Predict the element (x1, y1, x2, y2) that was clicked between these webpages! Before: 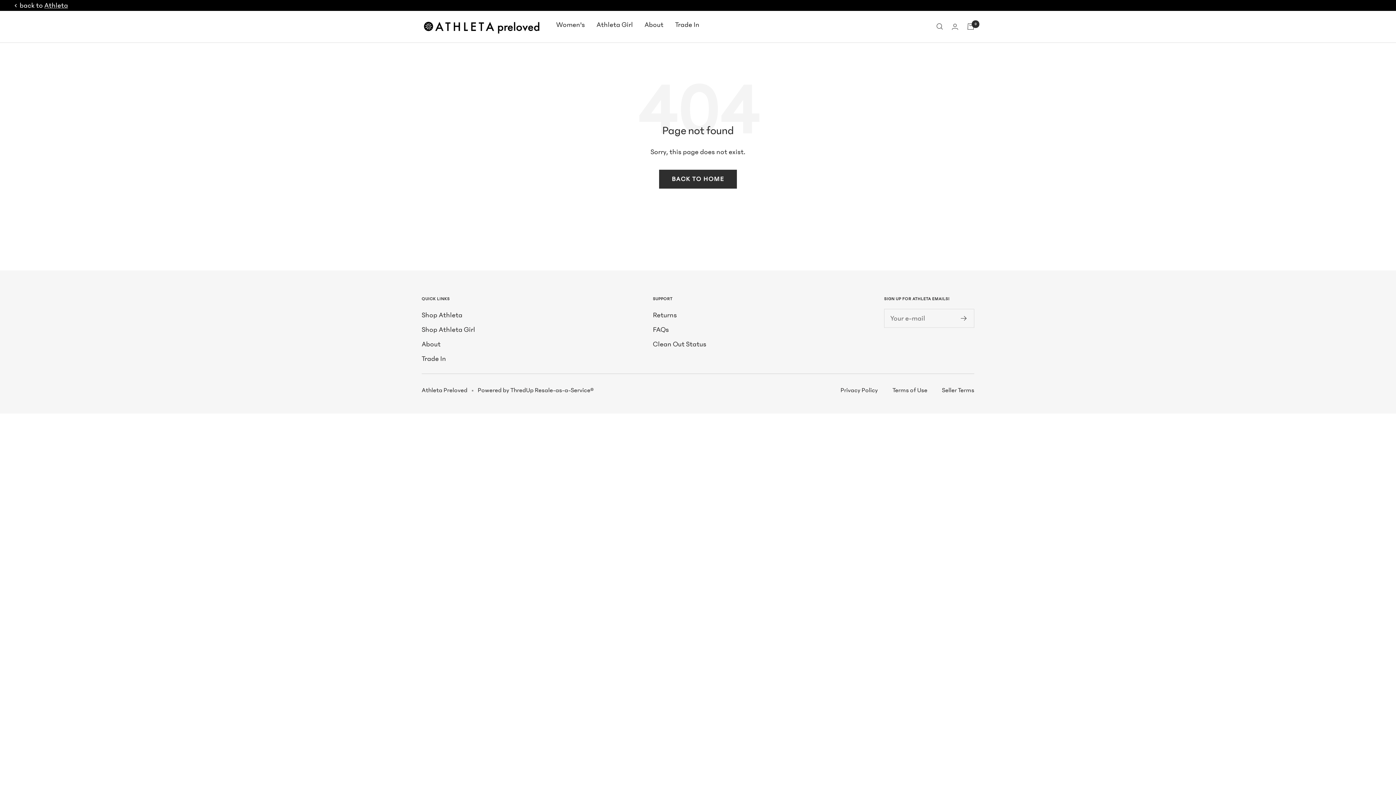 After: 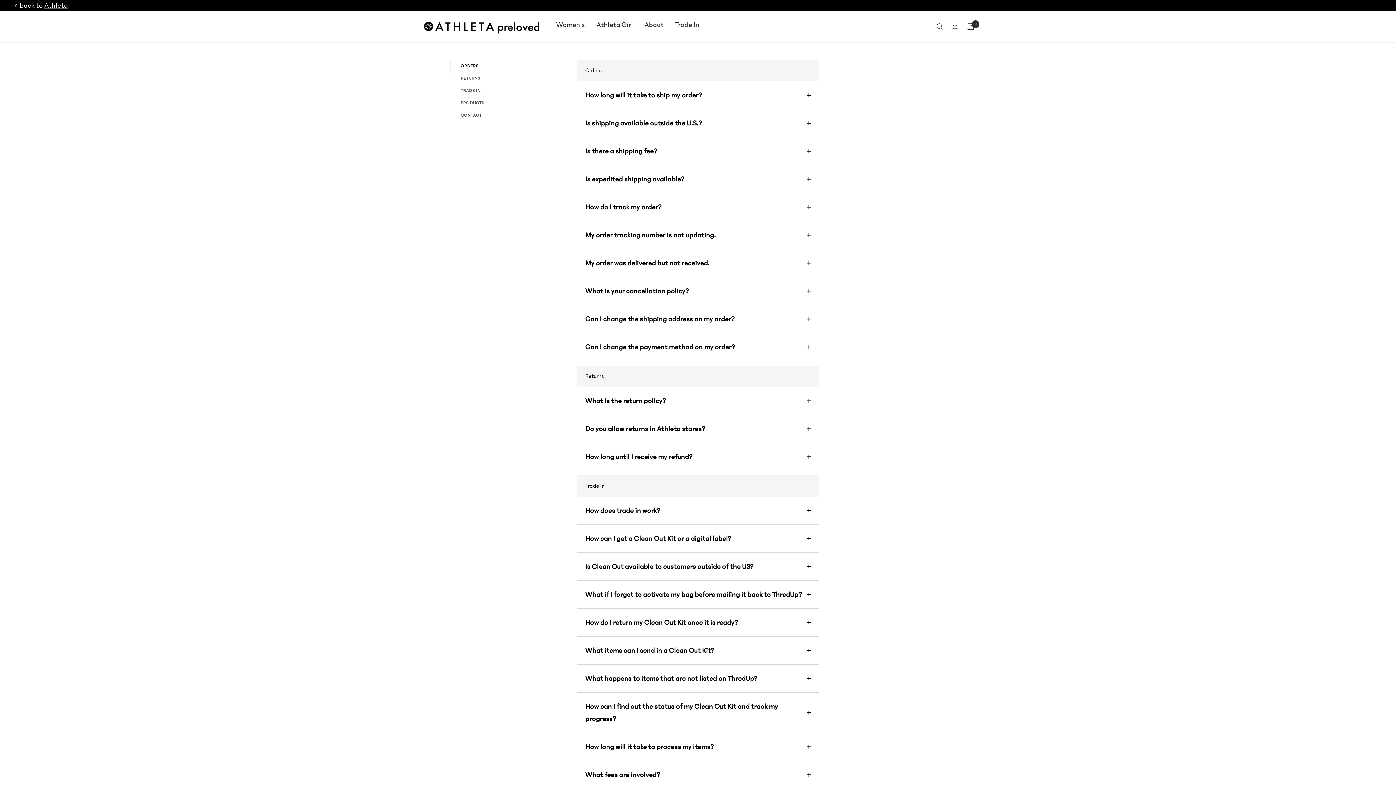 Action: bbox: (653, 323, 669, 335) label: FAQs